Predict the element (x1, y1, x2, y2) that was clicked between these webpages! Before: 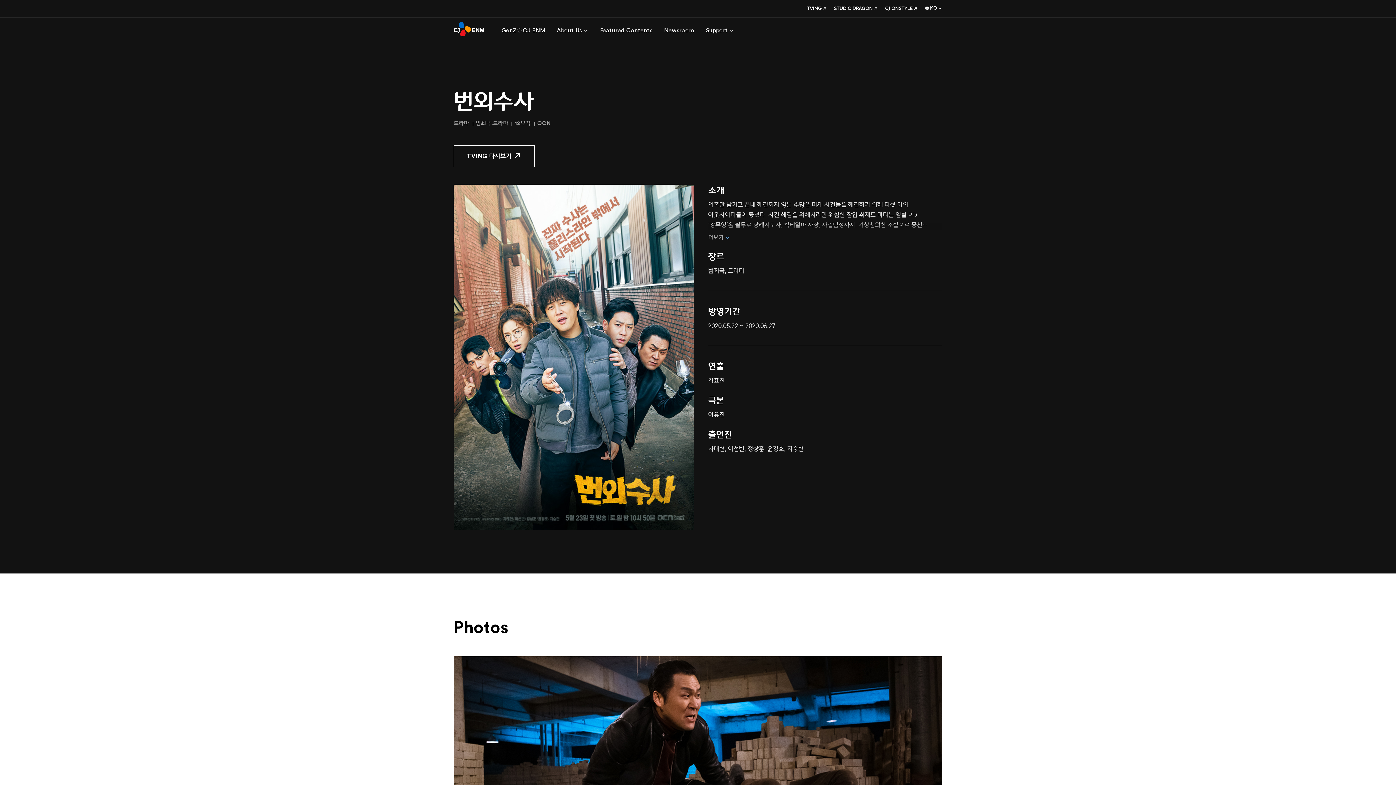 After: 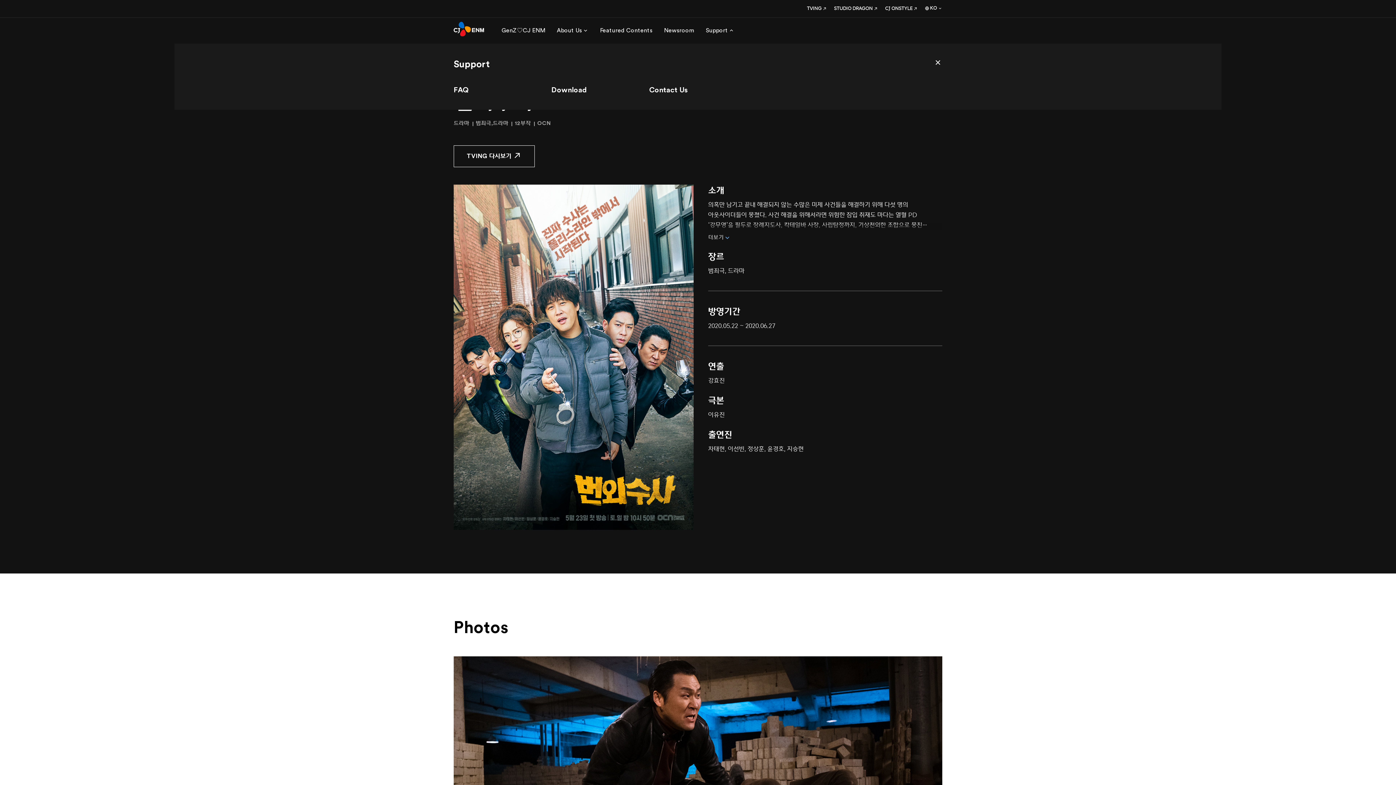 Action: bbox: (706, 26, 734, 34) label: Support